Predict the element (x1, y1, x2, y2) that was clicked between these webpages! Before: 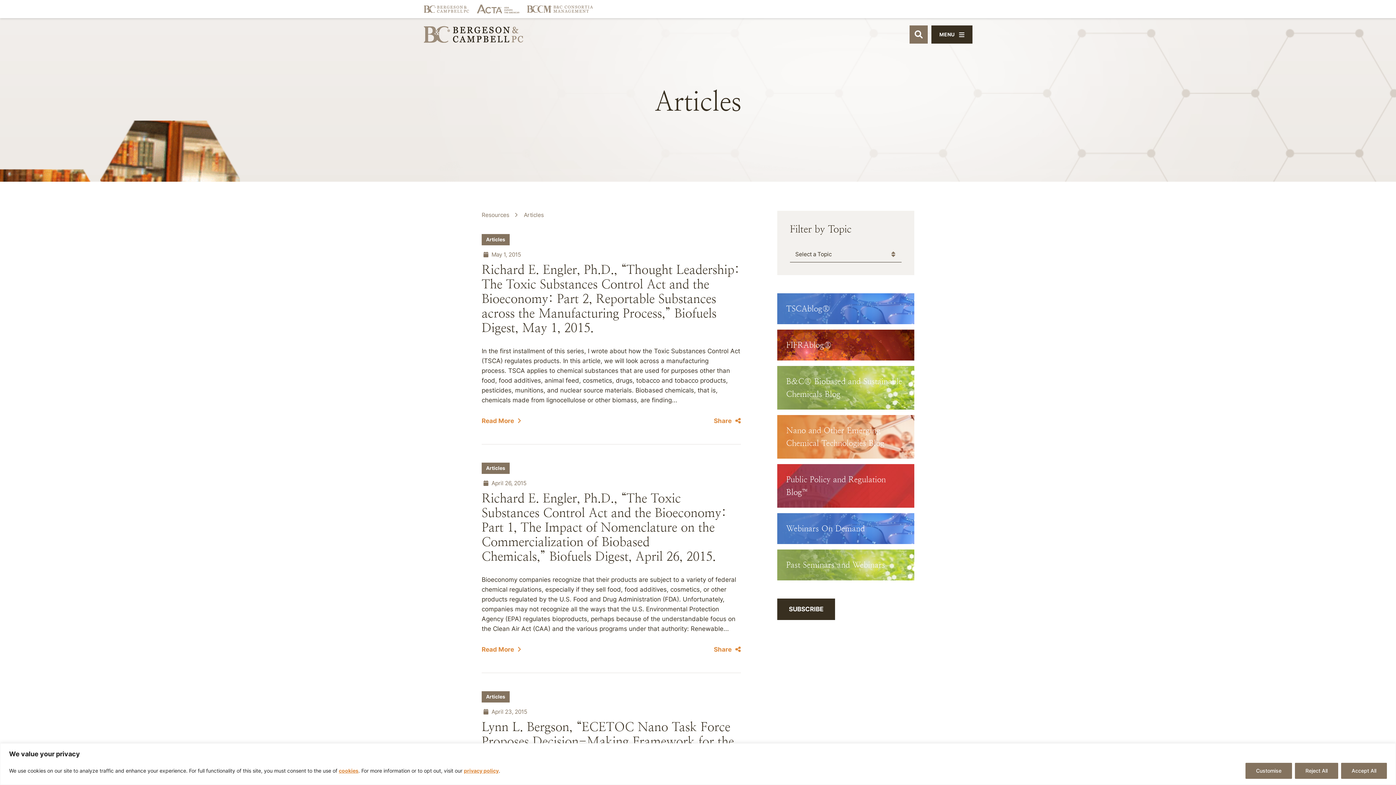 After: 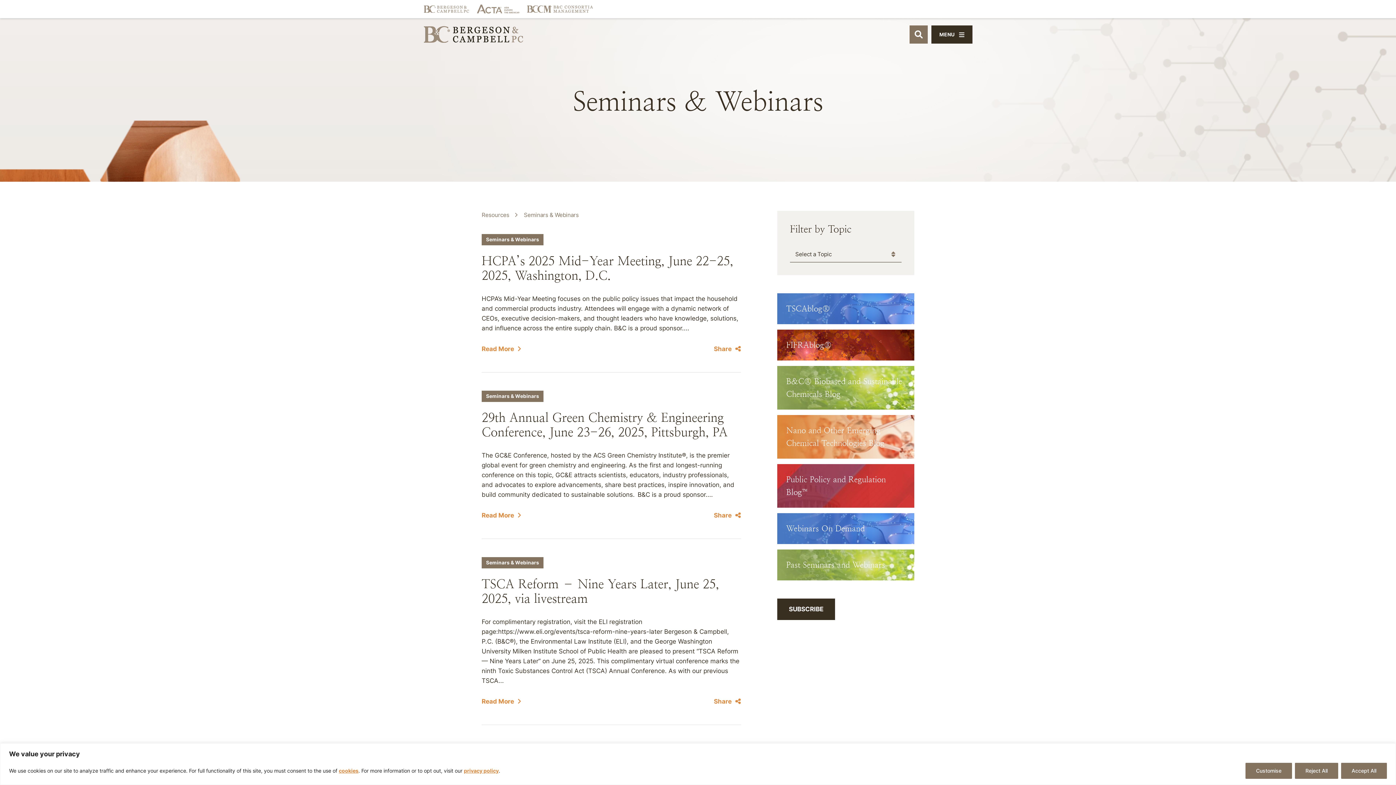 Action: bbox: (777, 549, 914, 580) label: Past Seminars and Webinars